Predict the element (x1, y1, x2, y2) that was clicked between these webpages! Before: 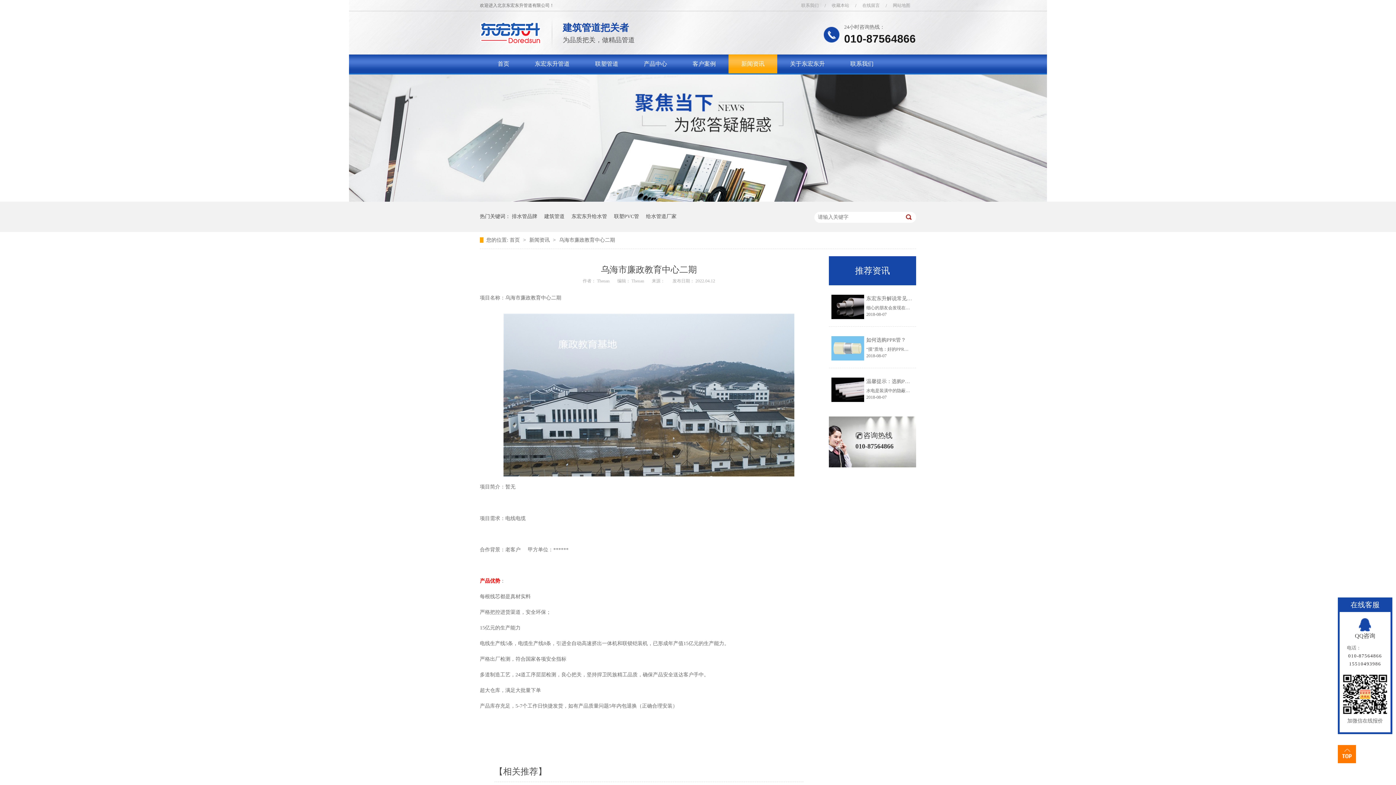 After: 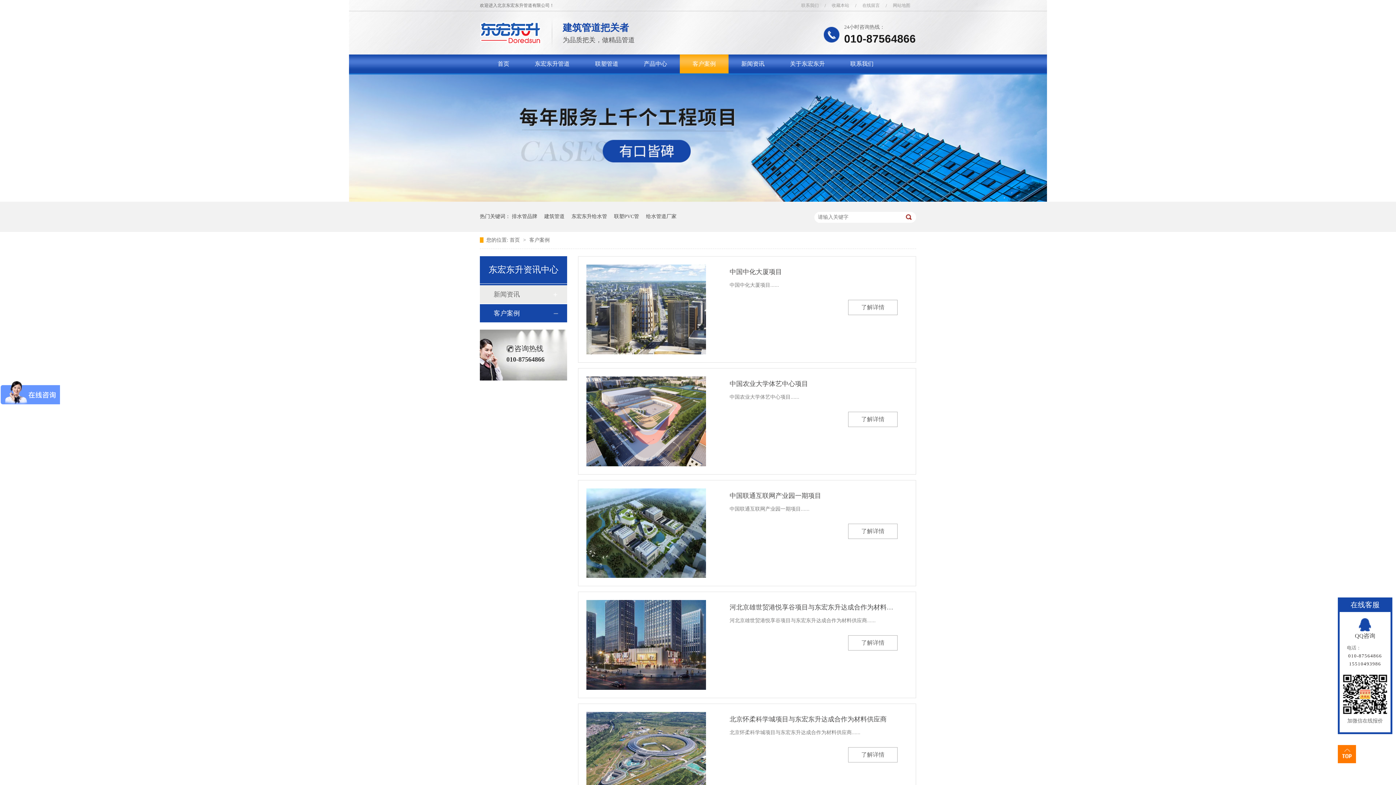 Action: label: 客户案例 bbox: (680, 60, 728, 66)